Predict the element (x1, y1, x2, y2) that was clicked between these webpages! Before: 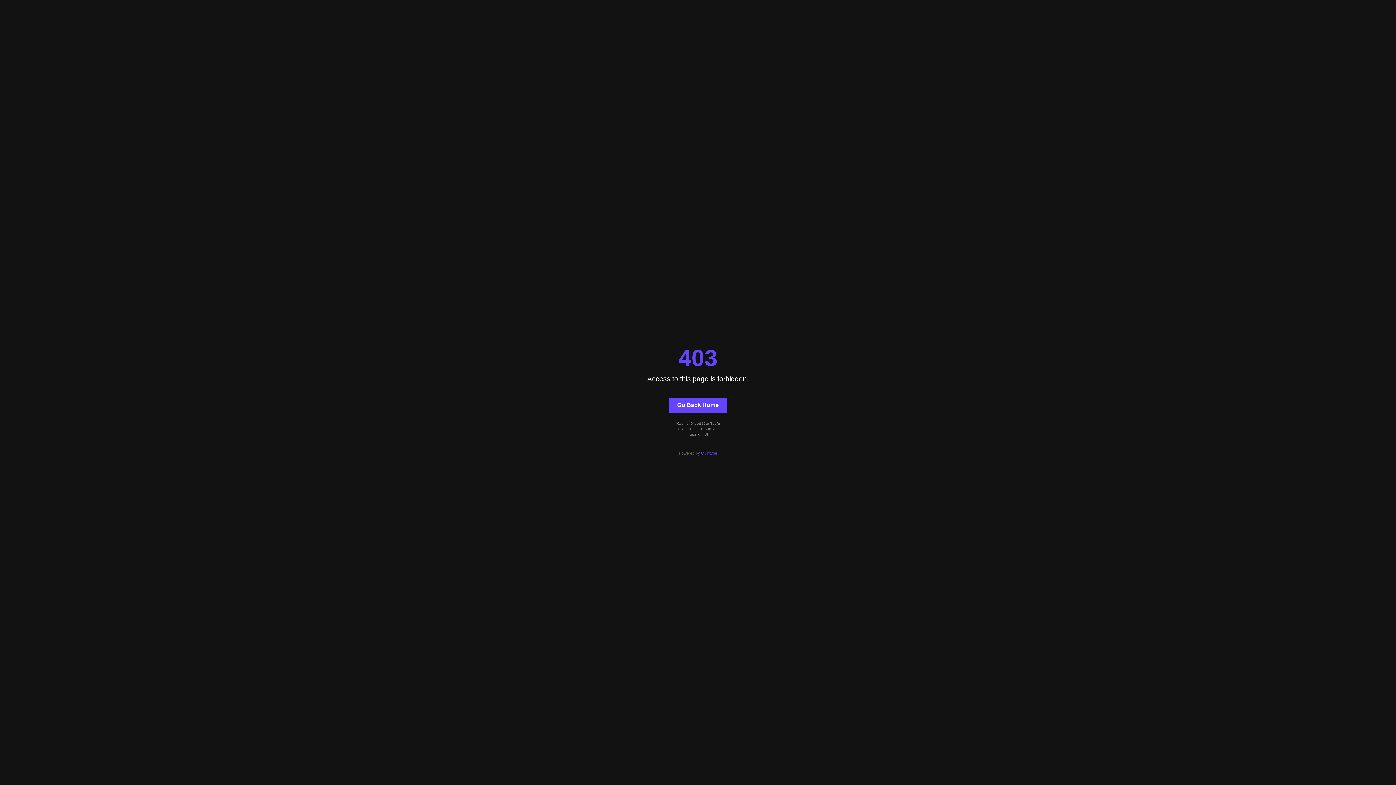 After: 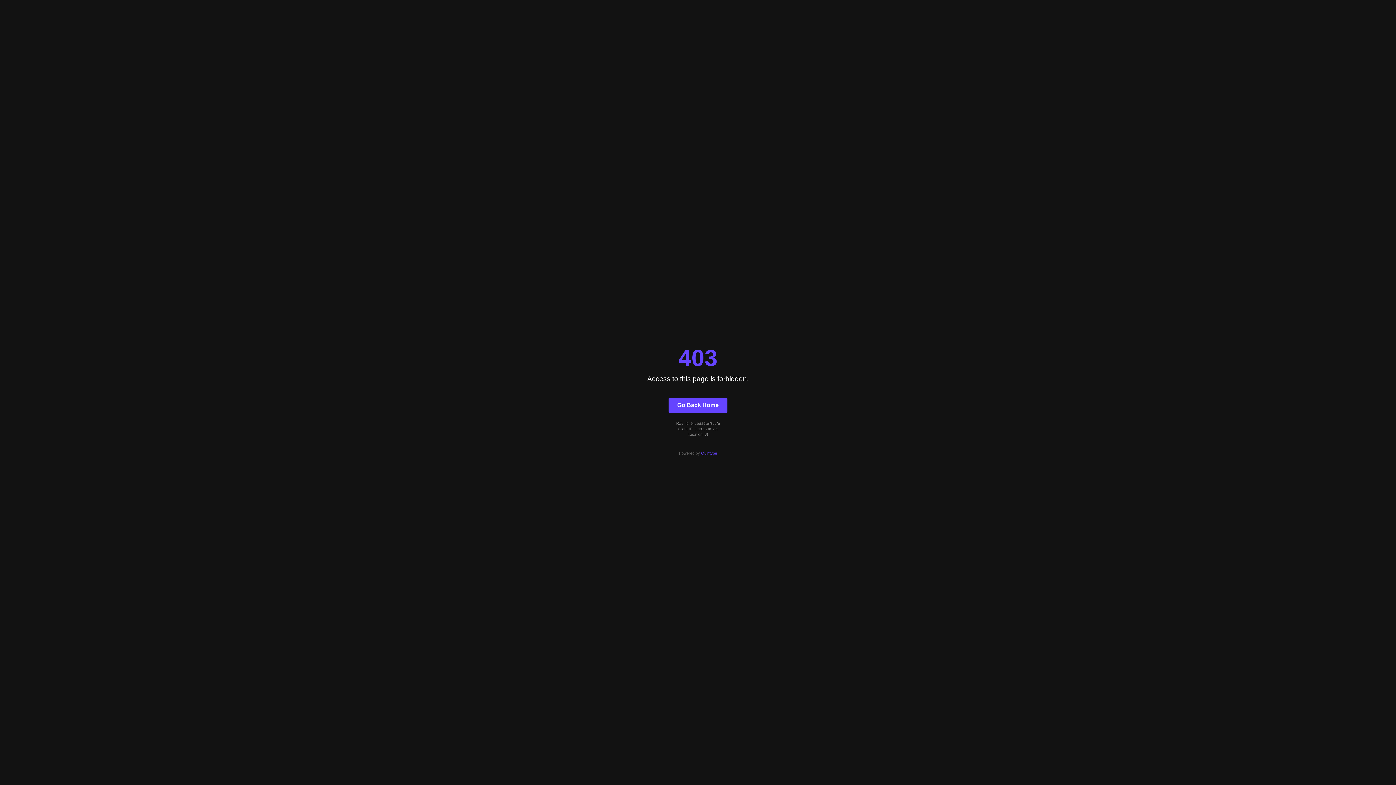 Action: bbox: (701, 451, 717, 455) label: Quintype